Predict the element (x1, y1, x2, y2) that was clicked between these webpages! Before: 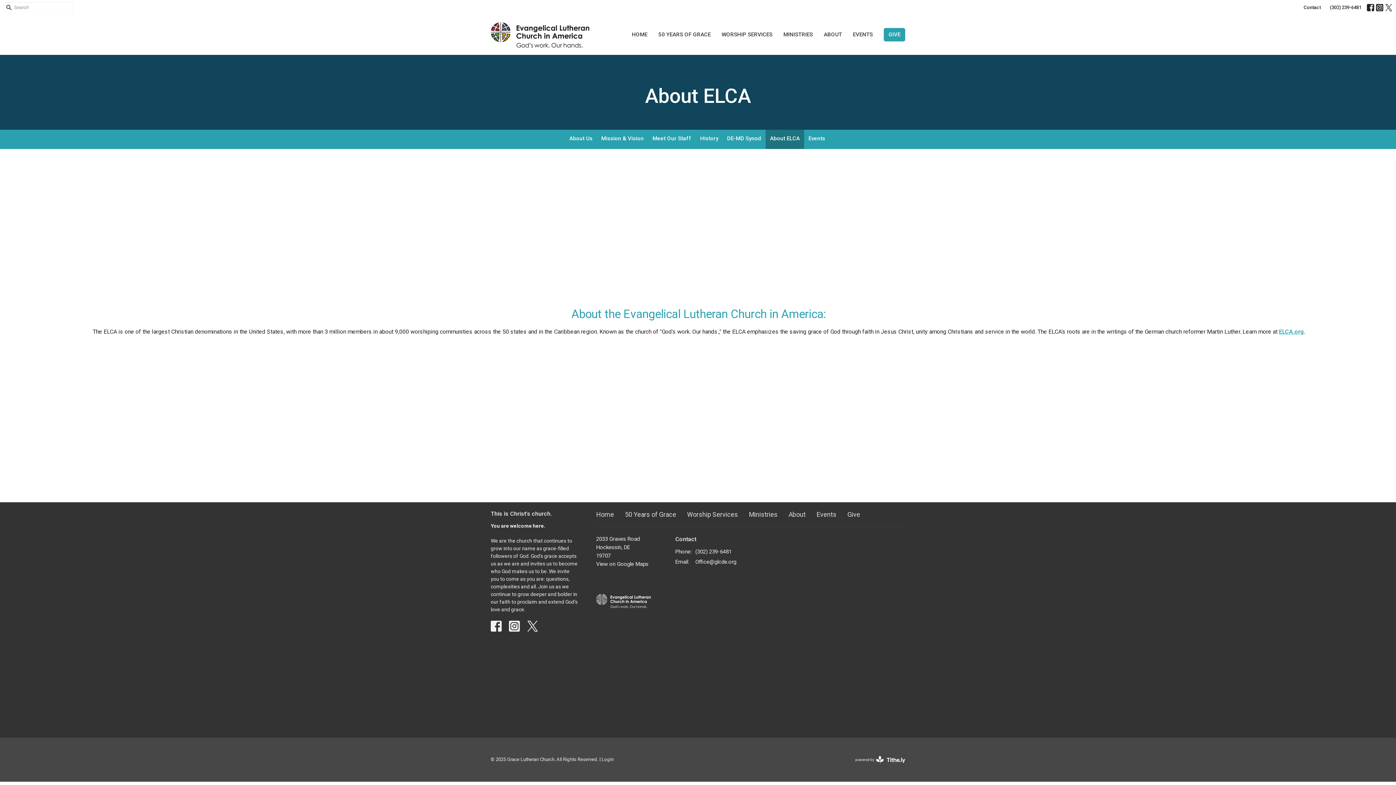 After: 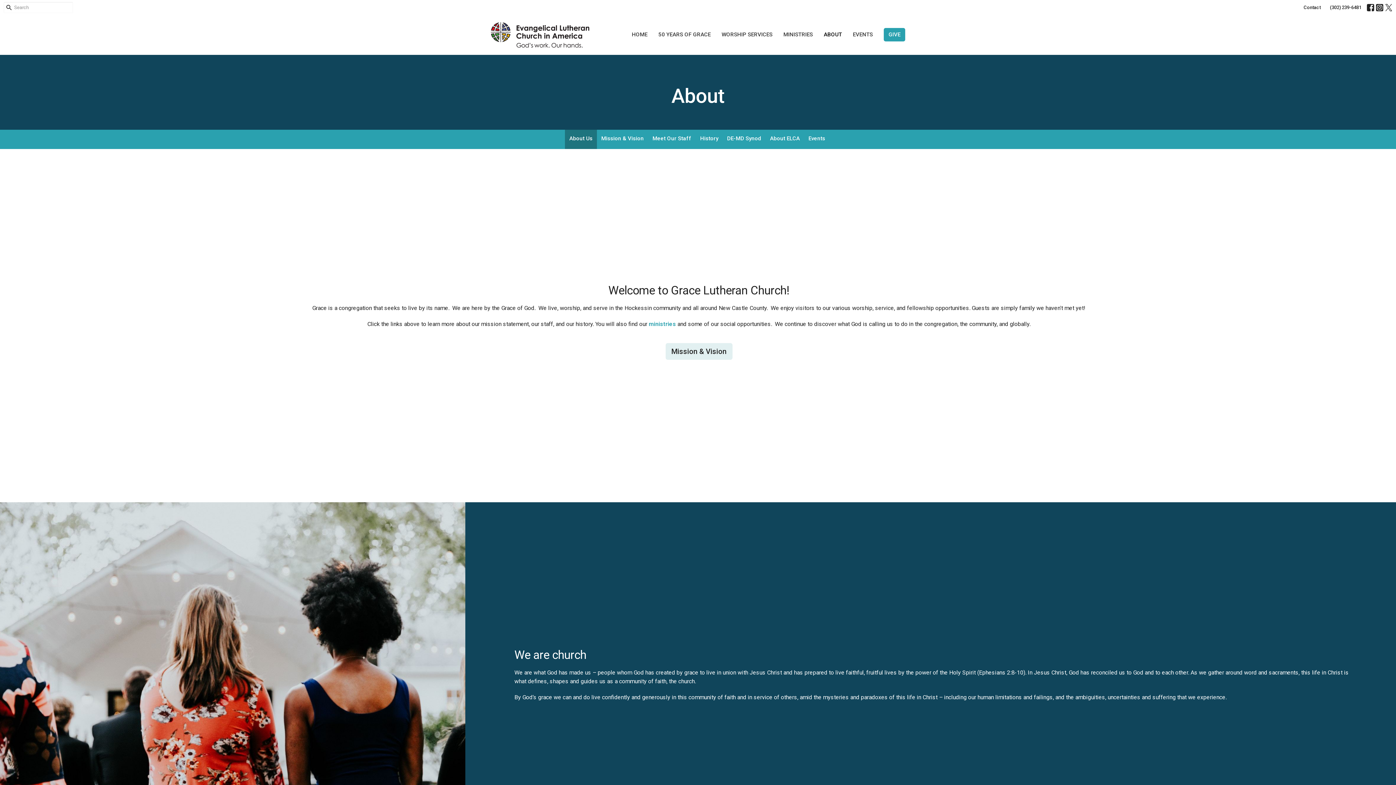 Action: label: ABOUT bbox: (824, 28, 842, 40)